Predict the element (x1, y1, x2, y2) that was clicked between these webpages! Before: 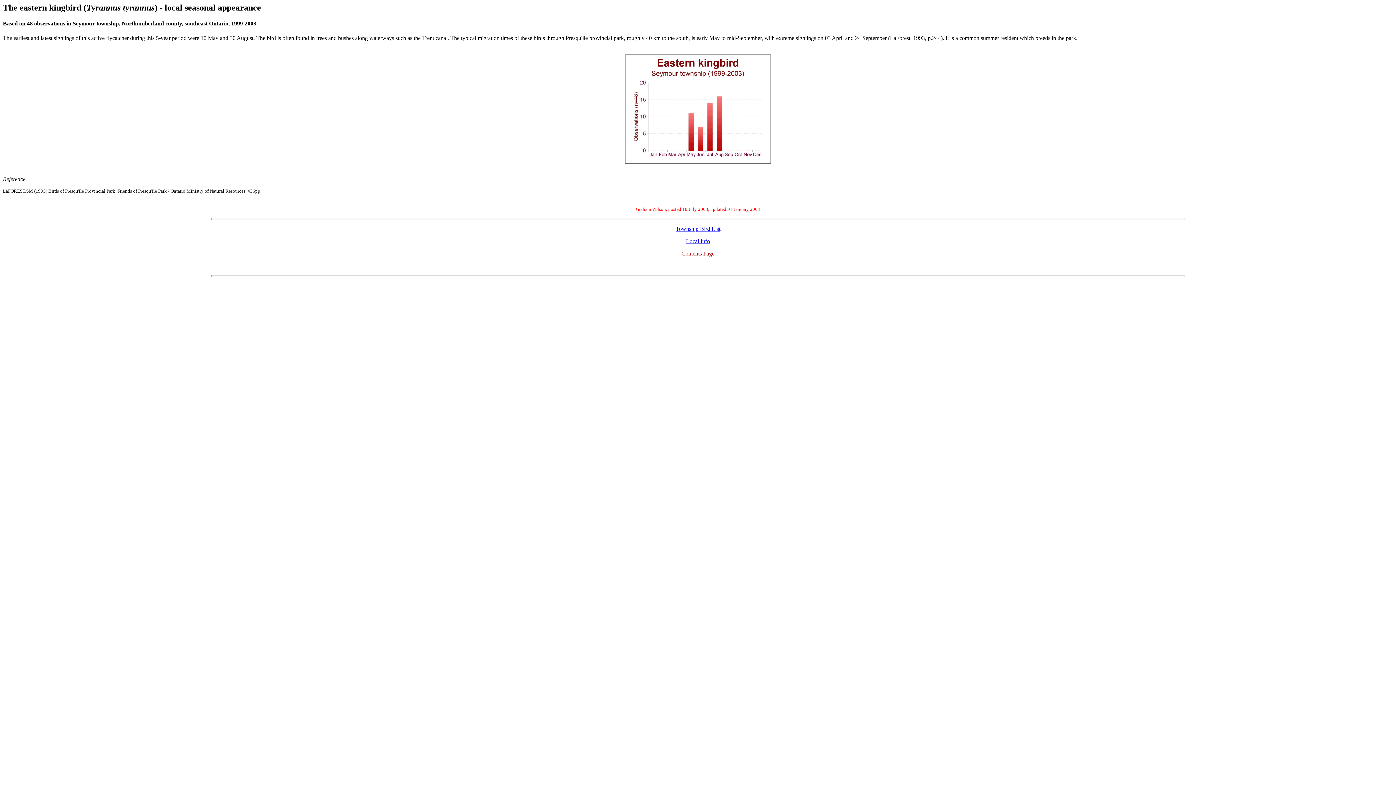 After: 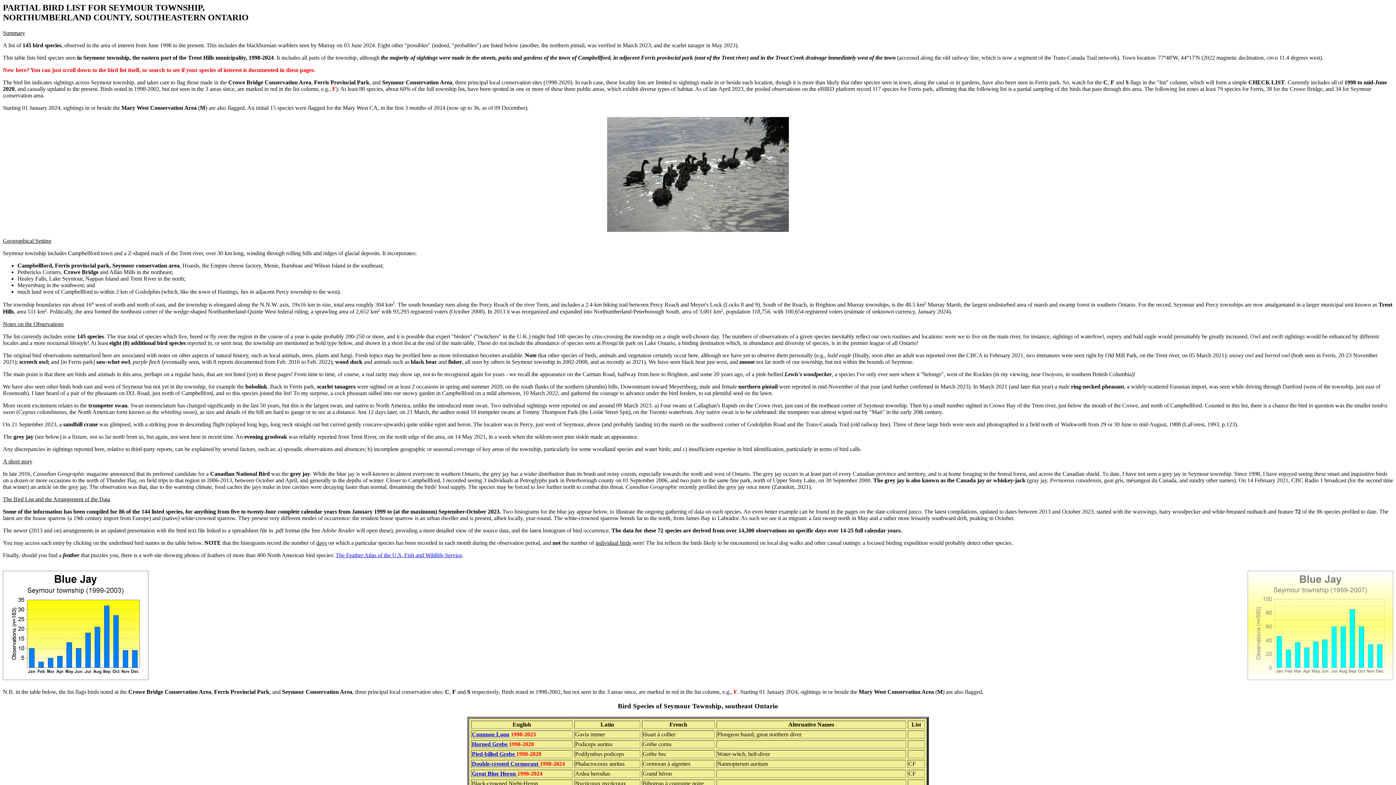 Action: bbox: (675, 225, 720, 231) label: Township Bird List